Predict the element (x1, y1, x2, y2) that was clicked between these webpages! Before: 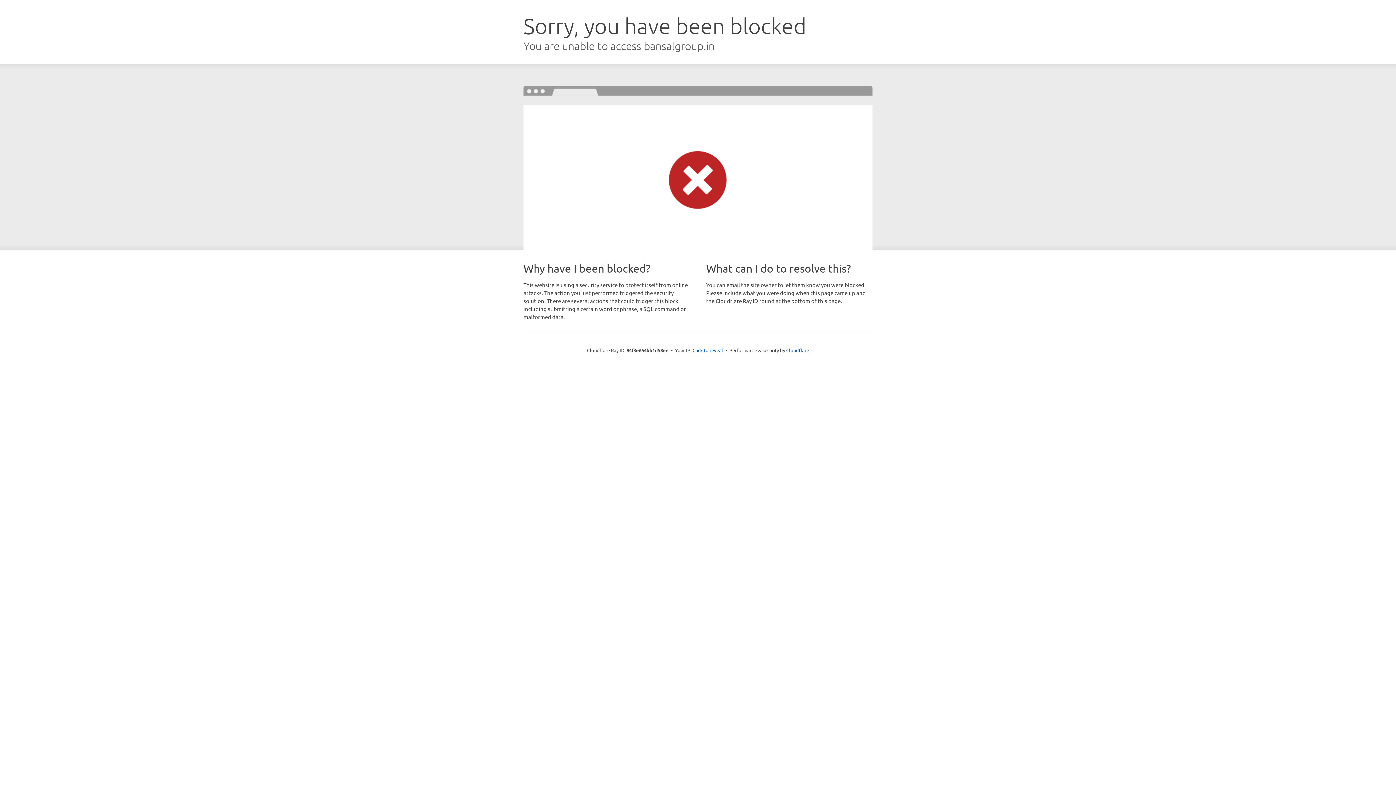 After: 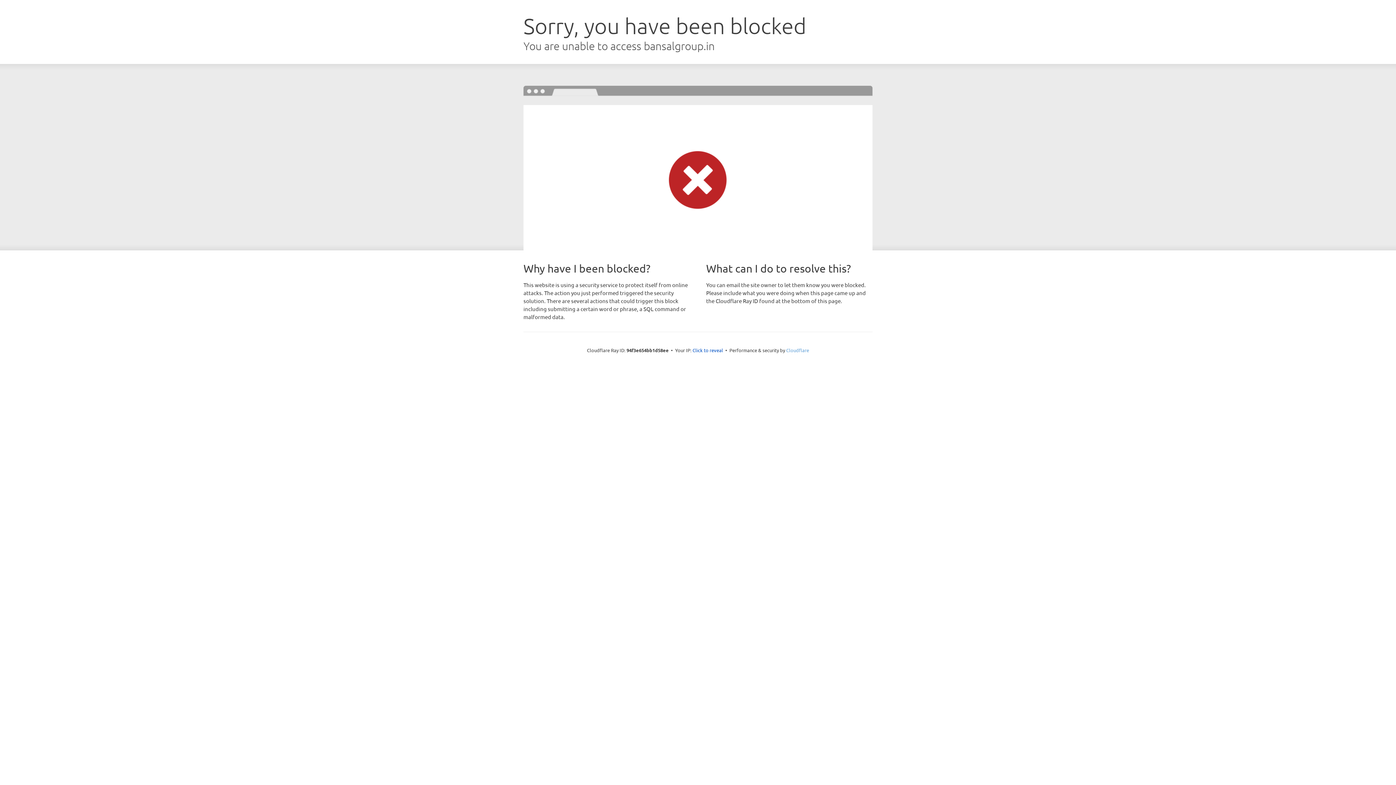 Action: label: Cloudflare bbox: (786, 347, 809, 353)